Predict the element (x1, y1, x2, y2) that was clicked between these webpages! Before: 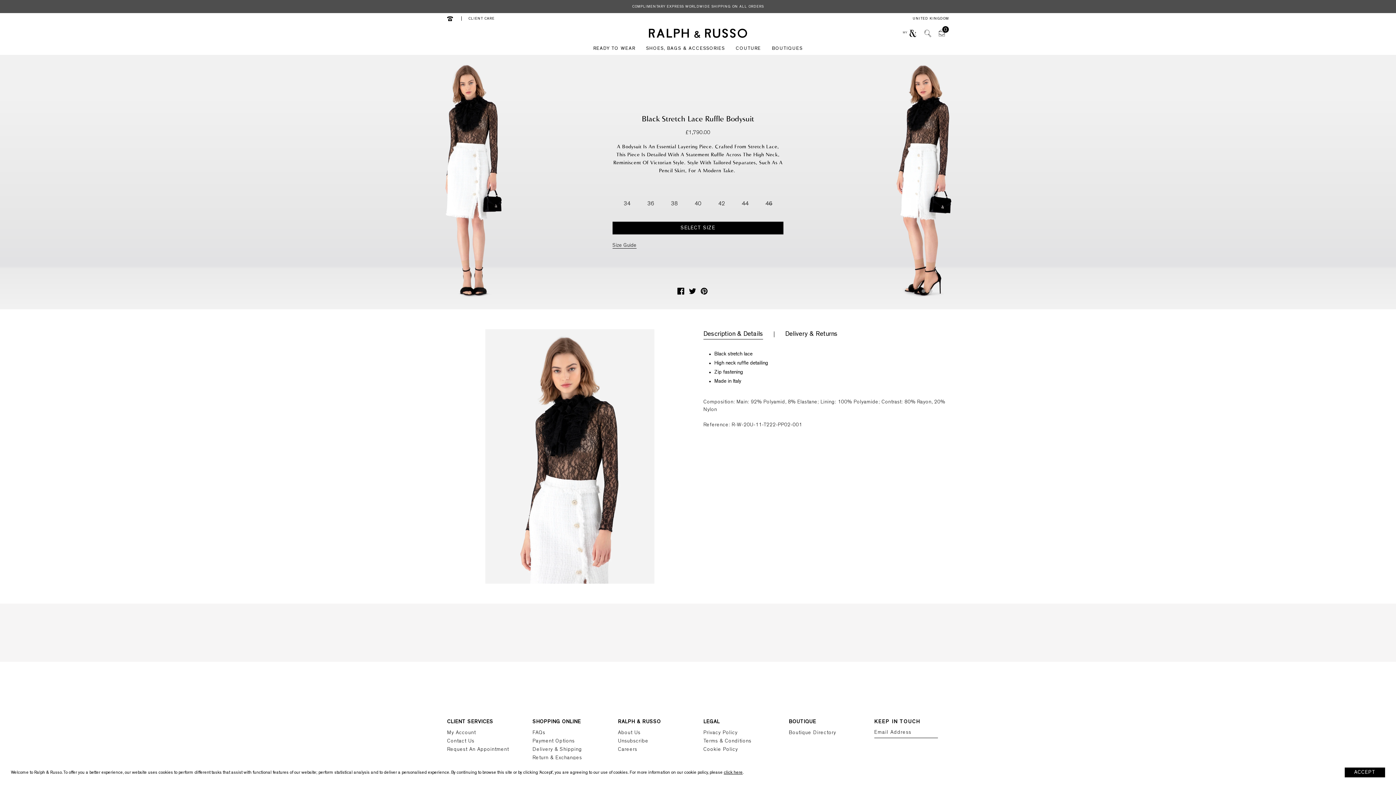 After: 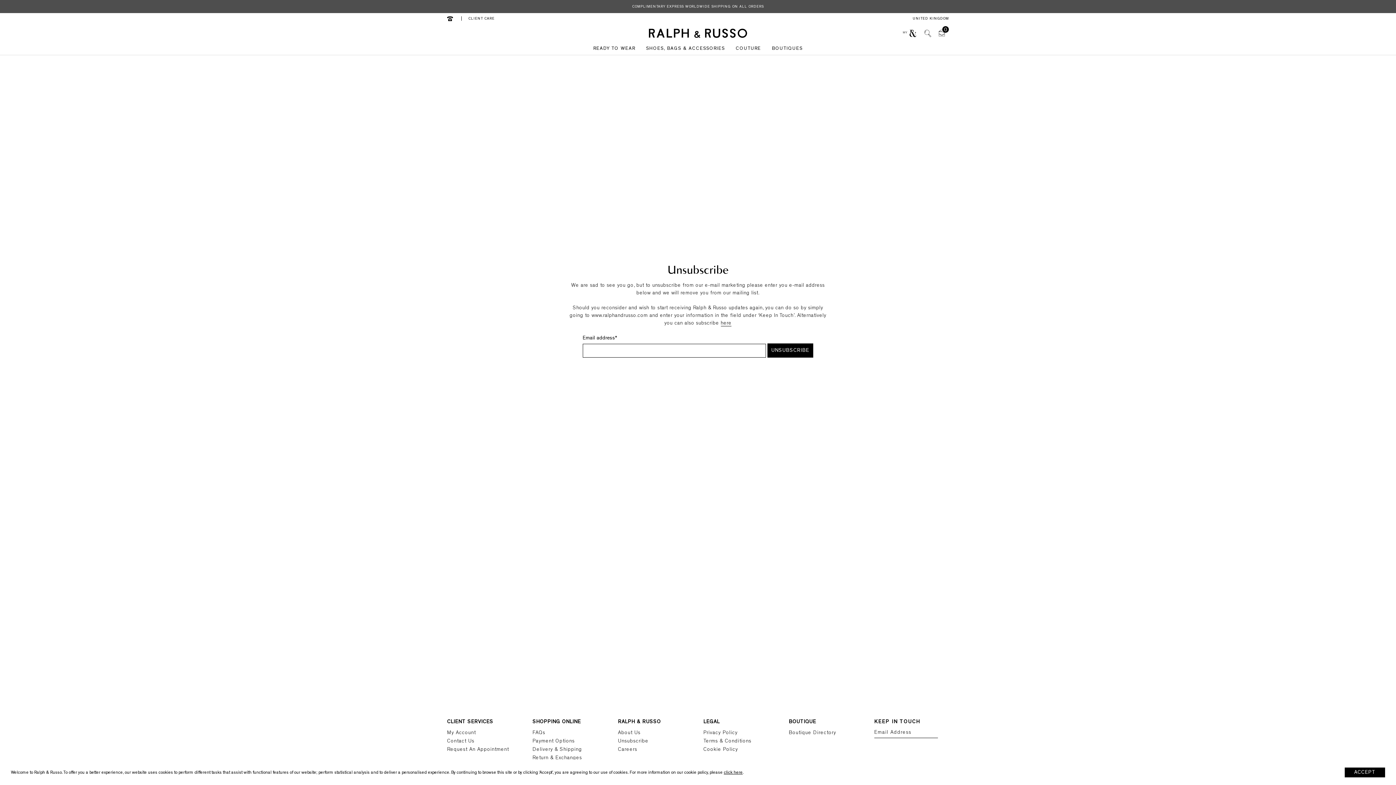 Action: label: Unsubscribe bbox: (618, 738, 648, 744)